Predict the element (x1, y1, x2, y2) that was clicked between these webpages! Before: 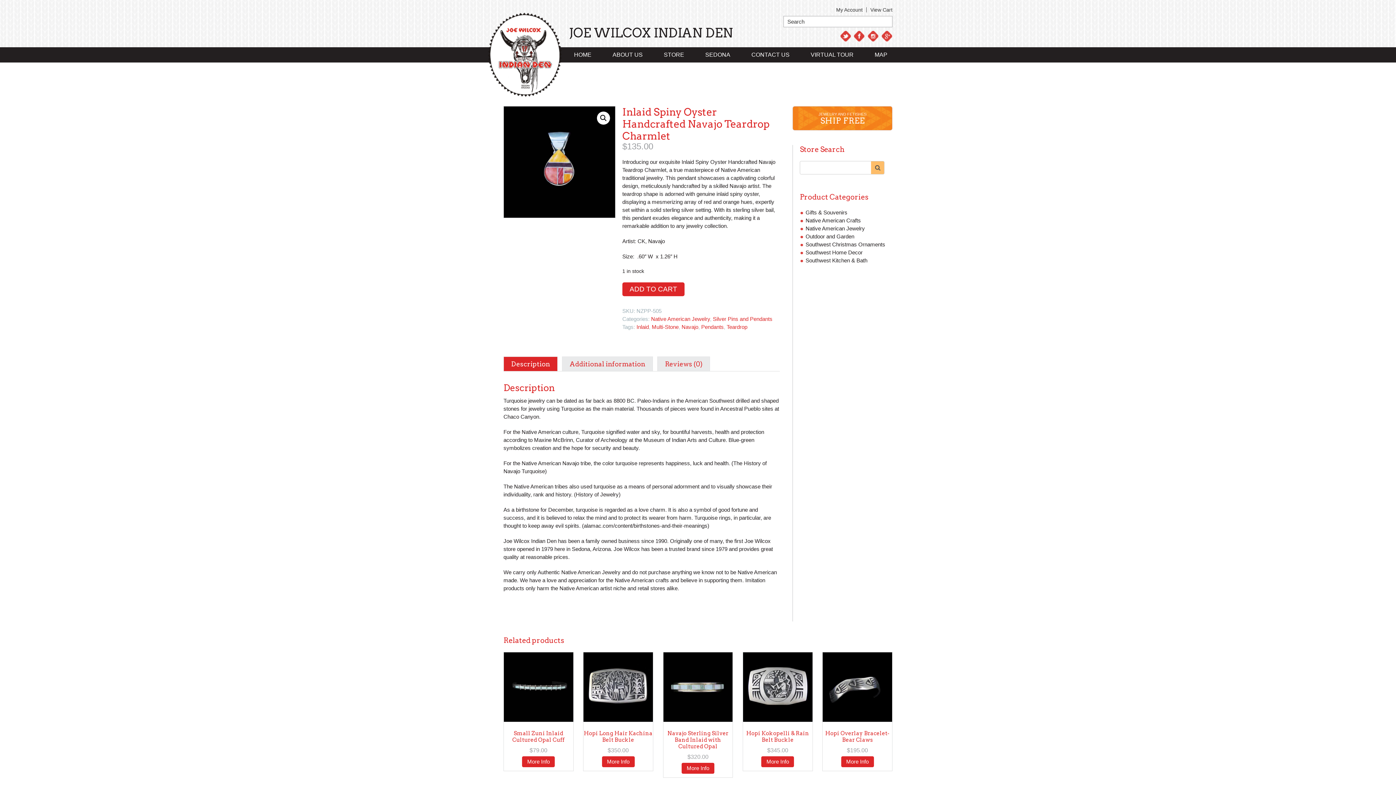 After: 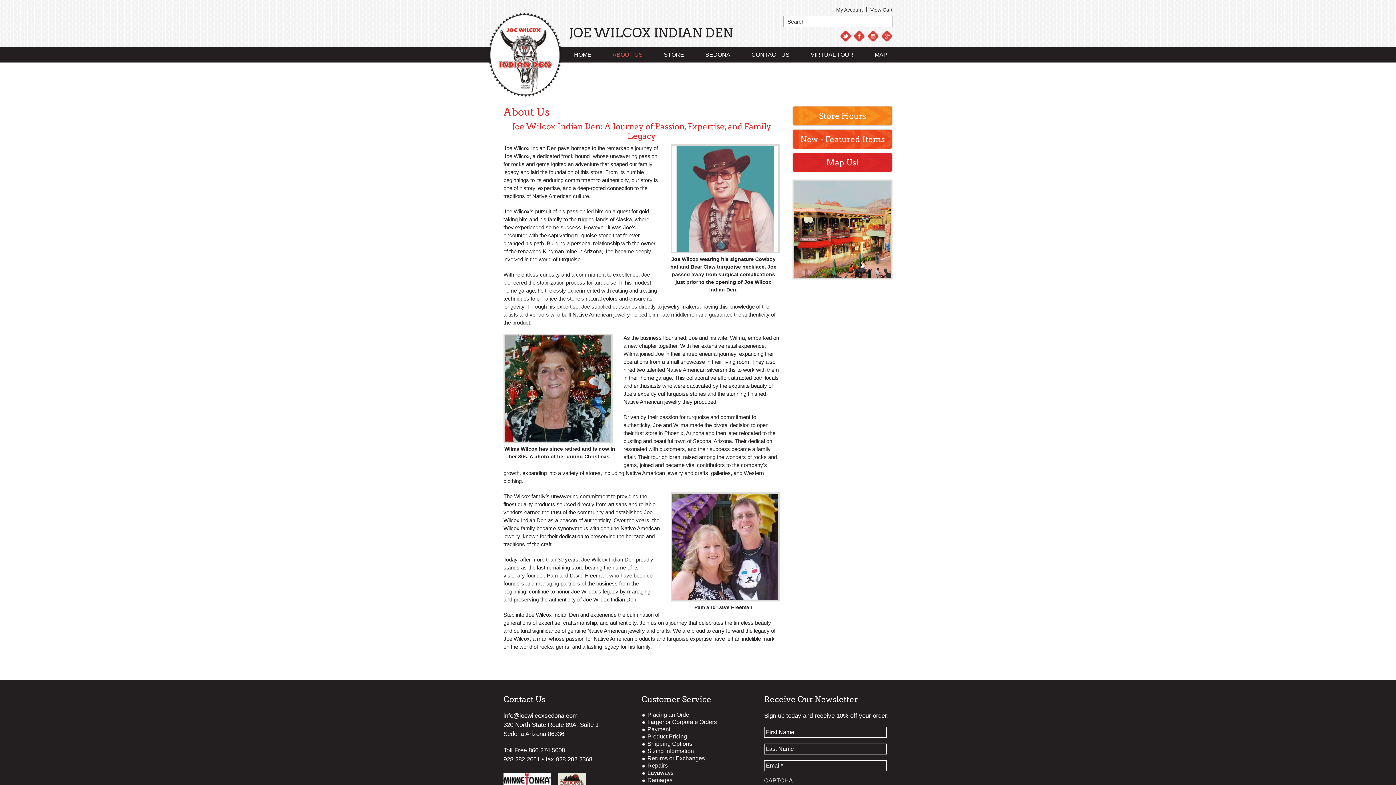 Action: bbox: (602, 47, 653, 62) label: ABOUT US